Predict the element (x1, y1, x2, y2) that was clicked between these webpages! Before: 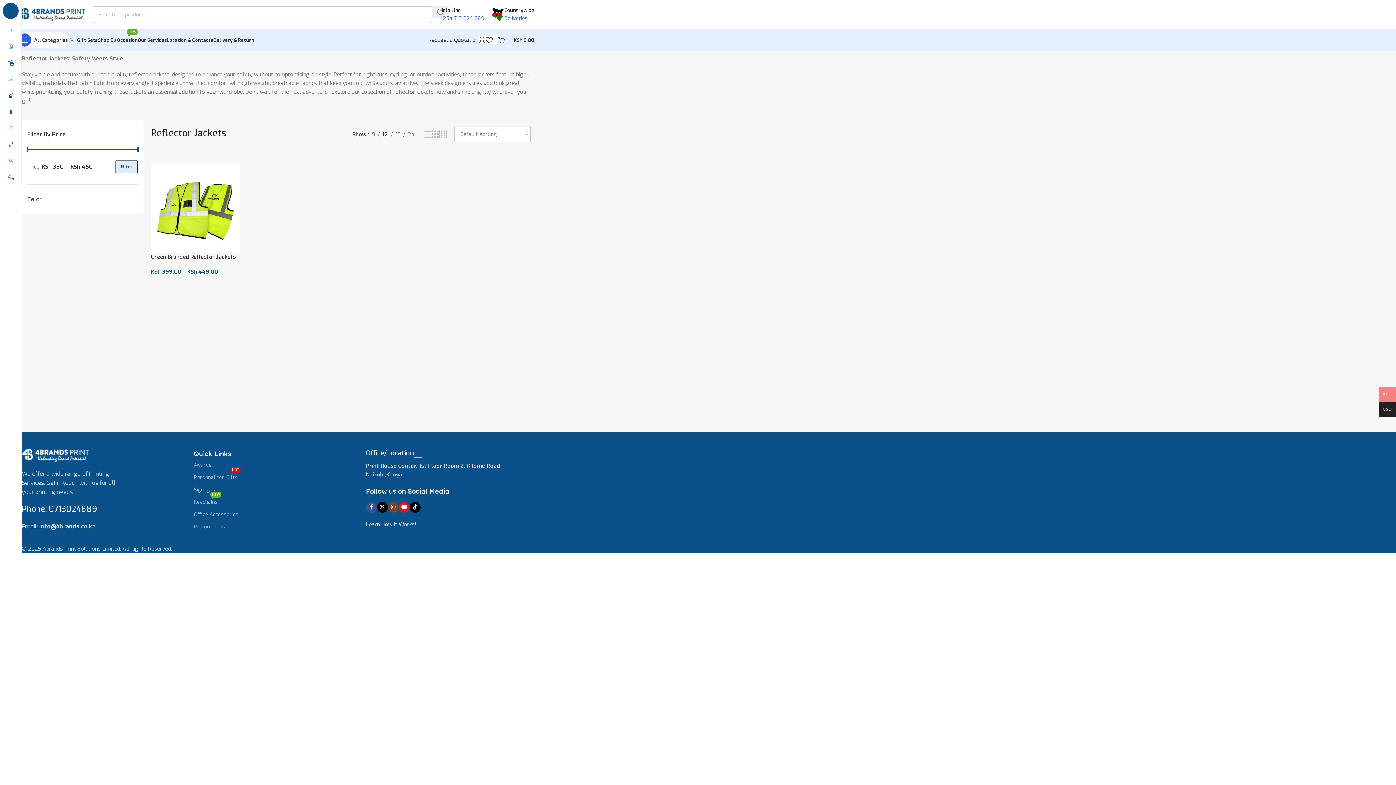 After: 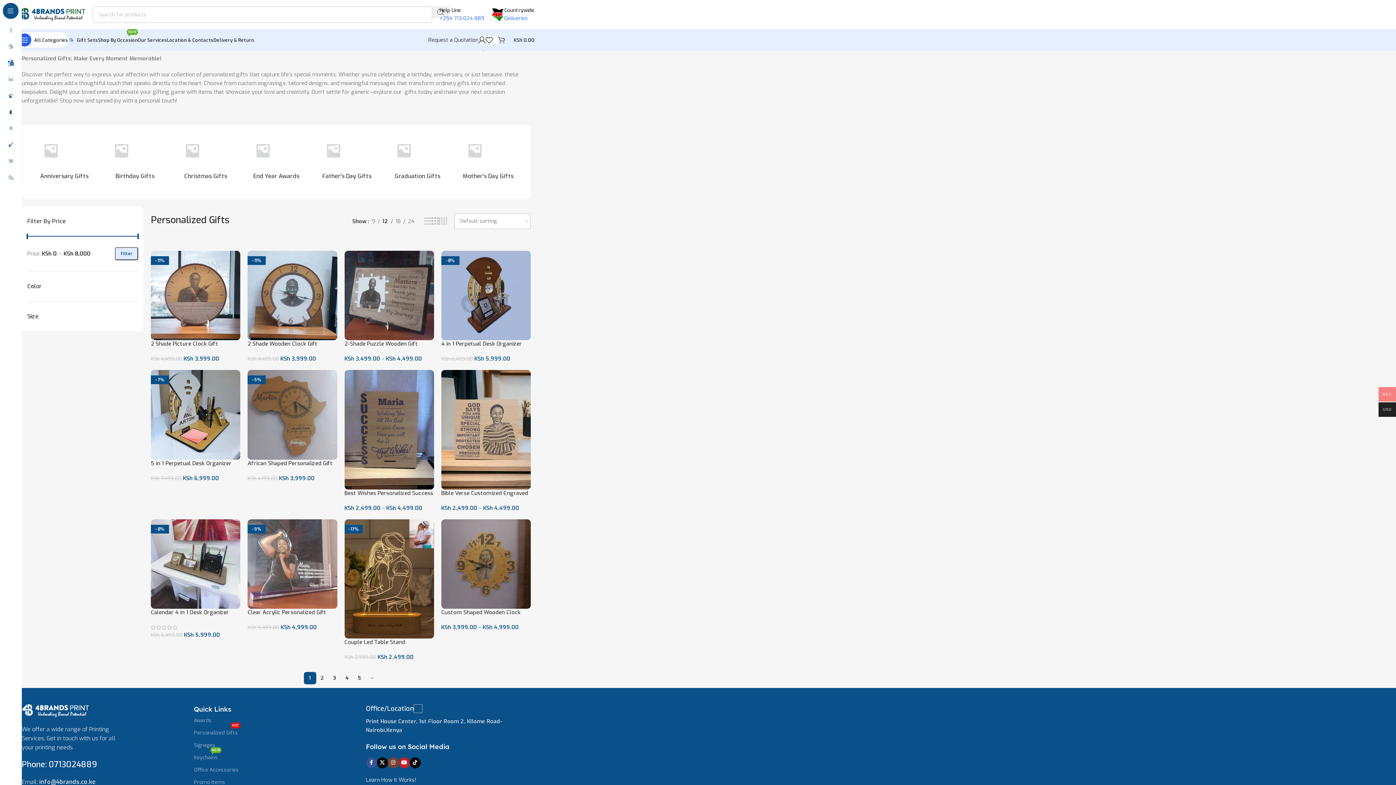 Action: bbox: (193, 471, 358, 484) label: Personalized Gifts
HOT